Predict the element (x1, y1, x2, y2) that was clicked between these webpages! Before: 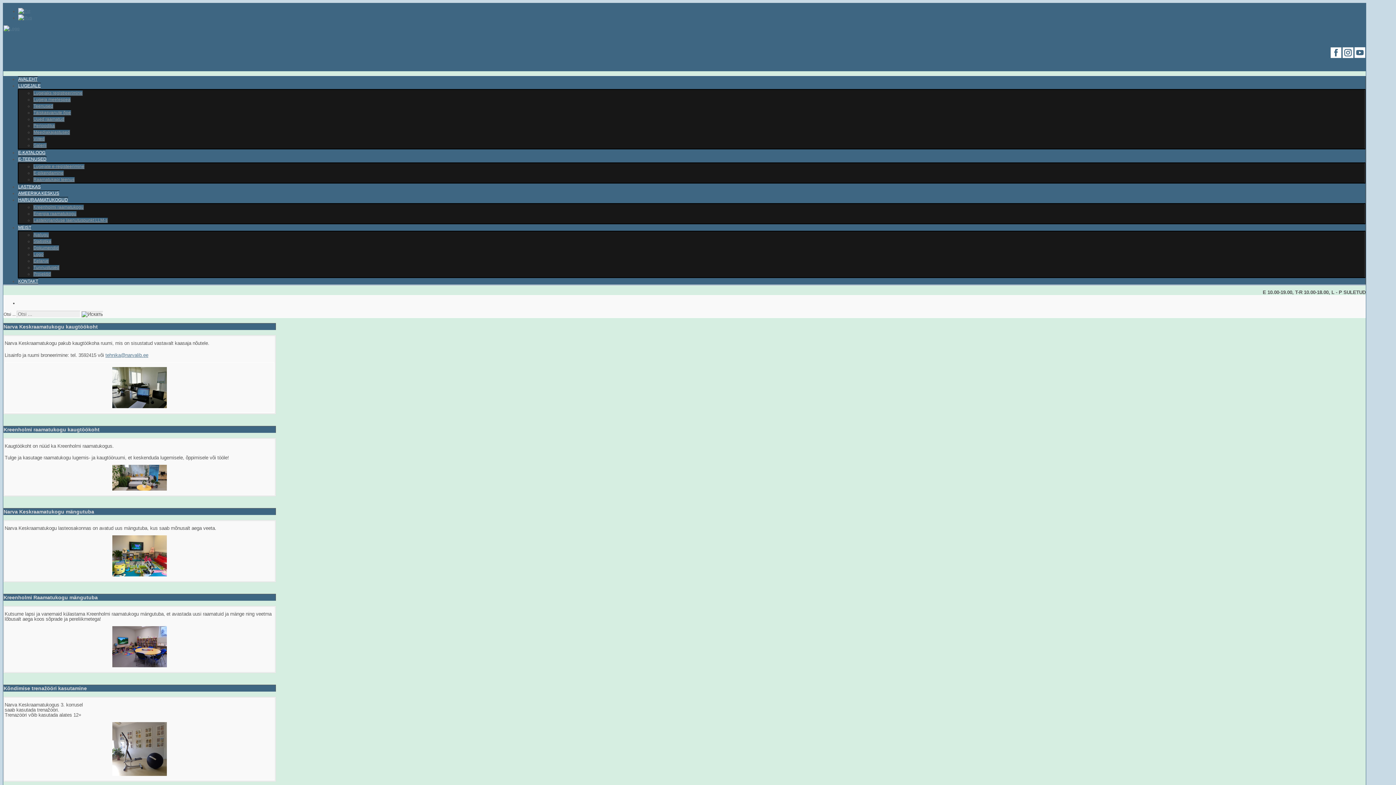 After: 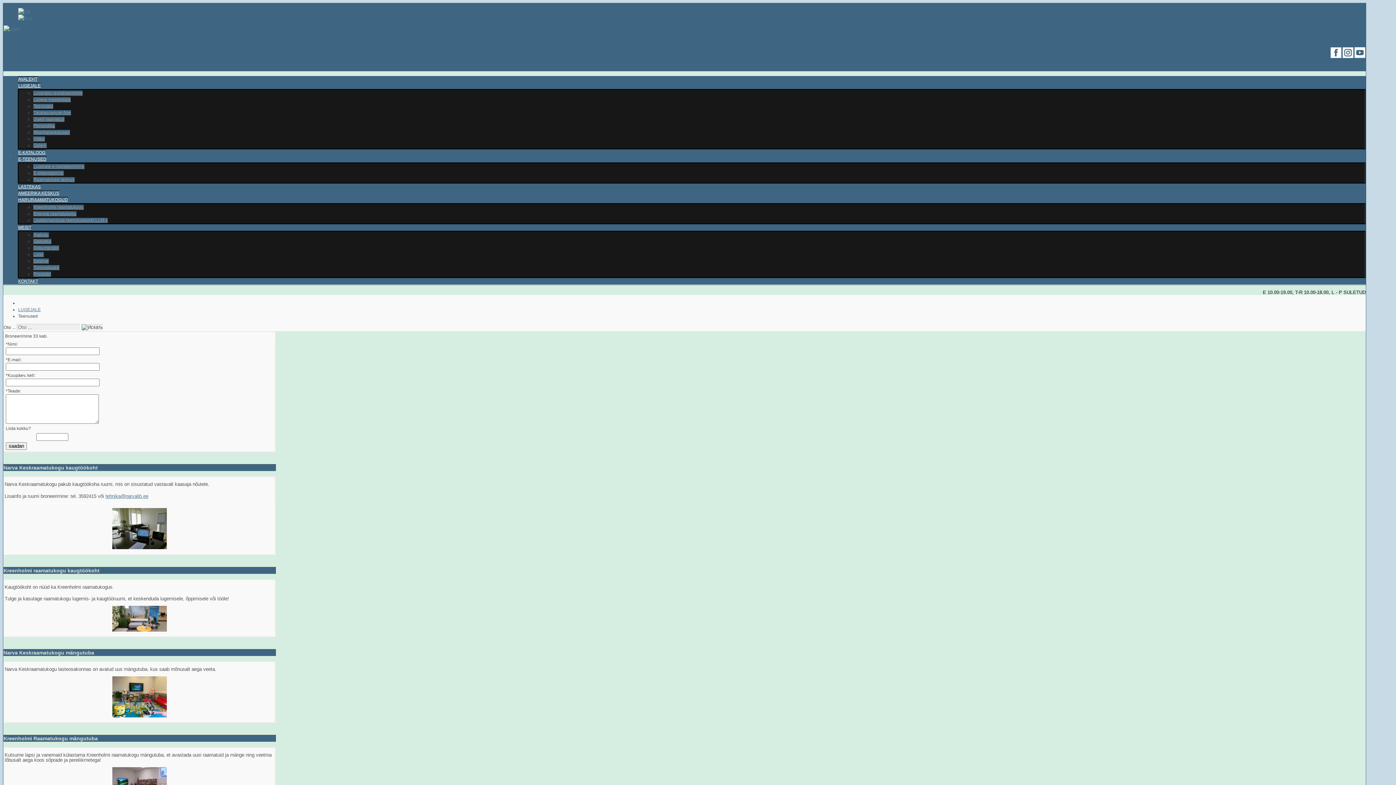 Action: bbox: (33, 103, 53, 109) label: Teenused